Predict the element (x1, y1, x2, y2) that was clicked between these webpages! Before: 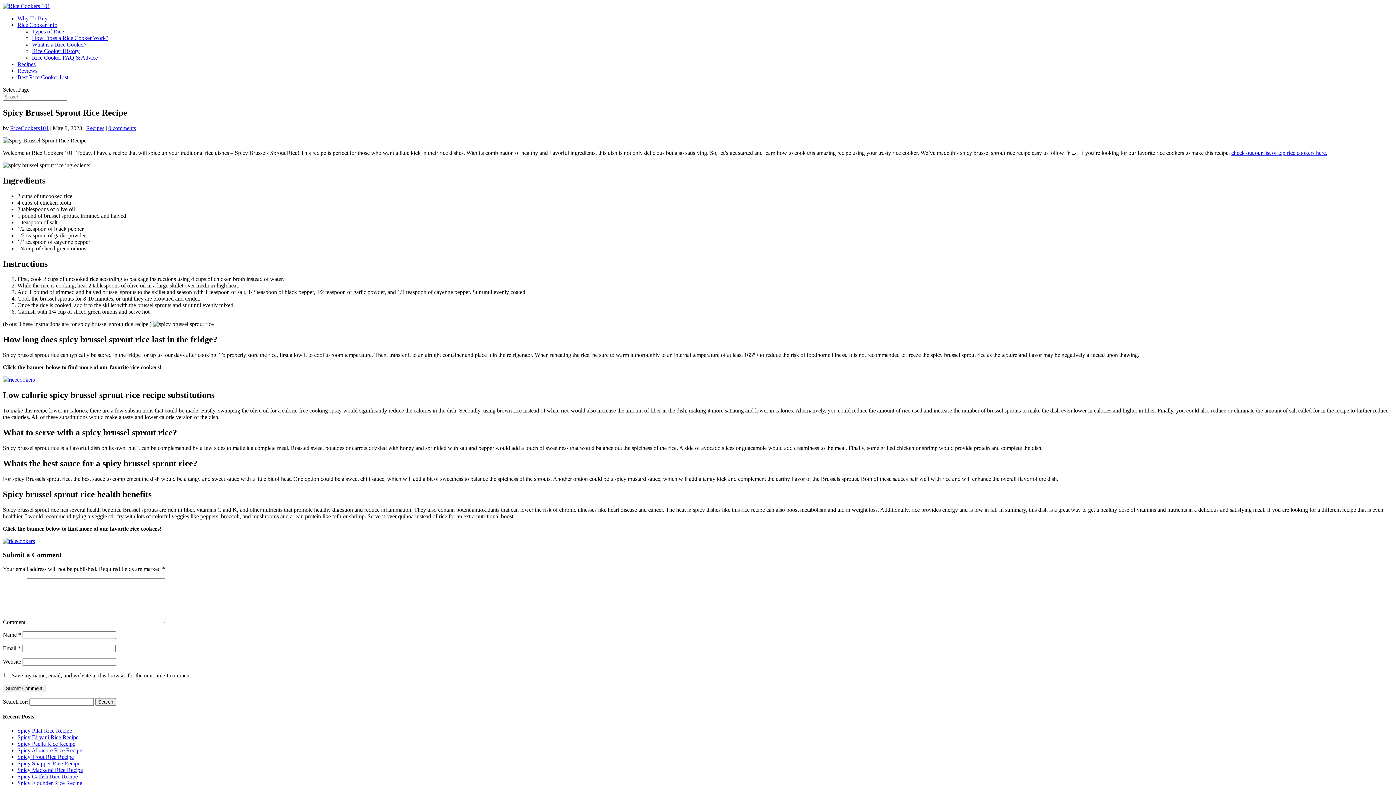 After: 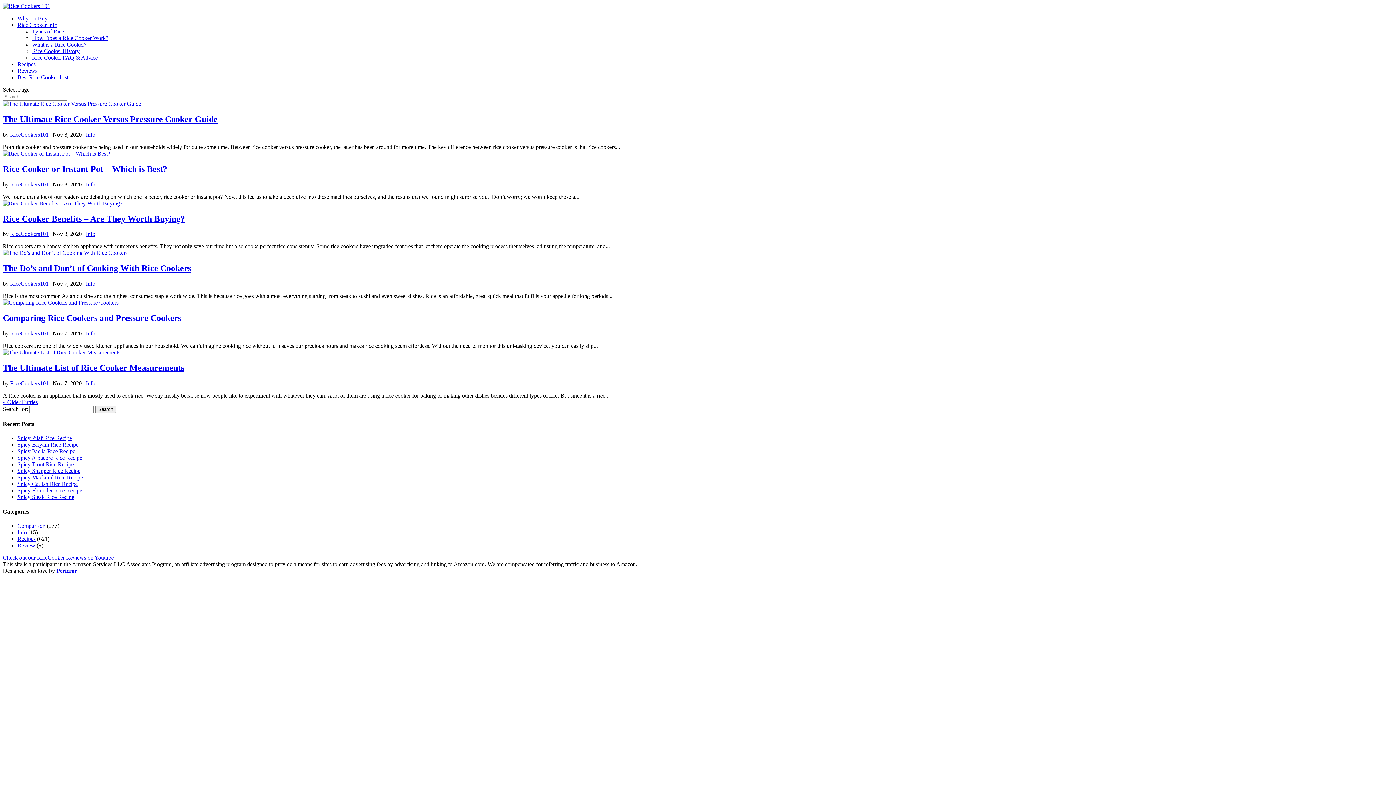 Action: bbox: (32, 54, 97, 60) label: Rice Cooker FAQ & Advice